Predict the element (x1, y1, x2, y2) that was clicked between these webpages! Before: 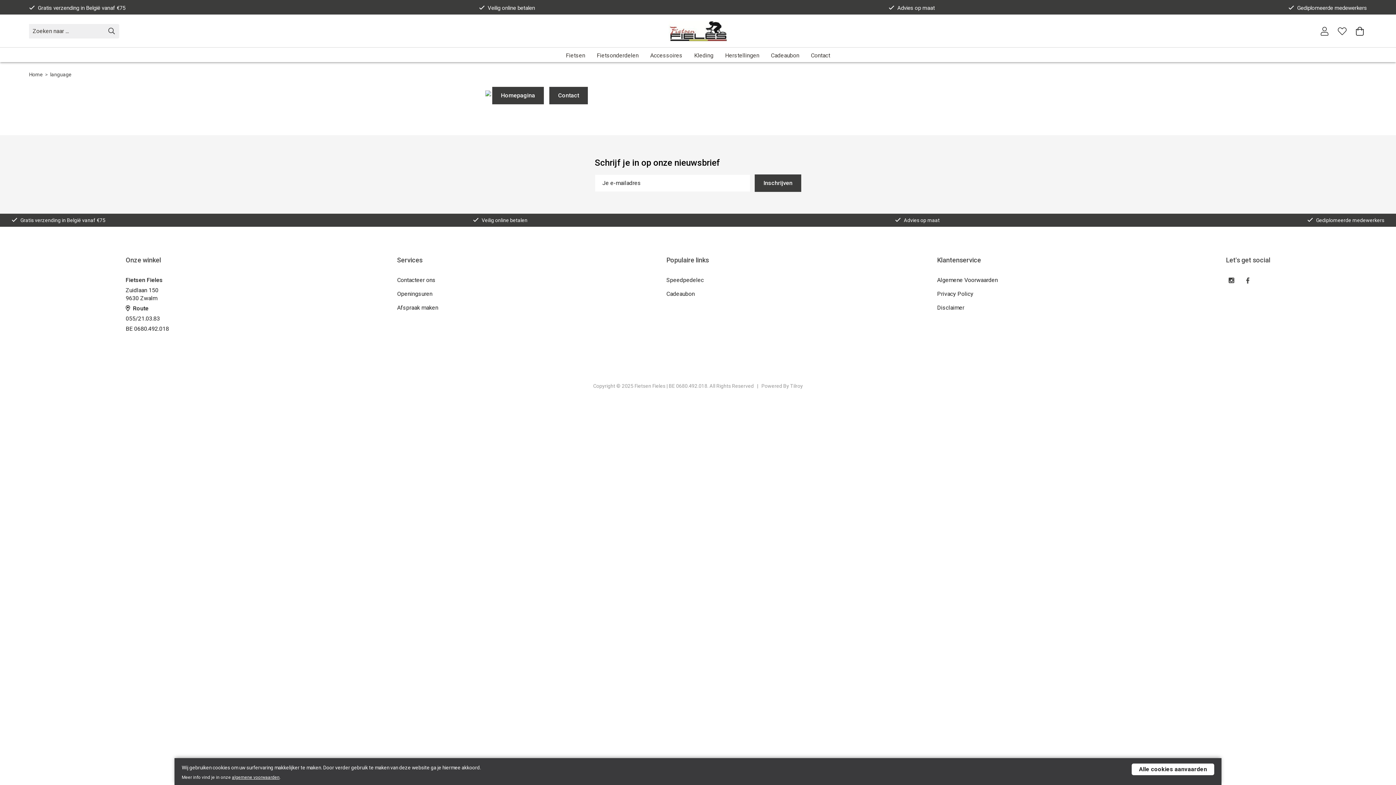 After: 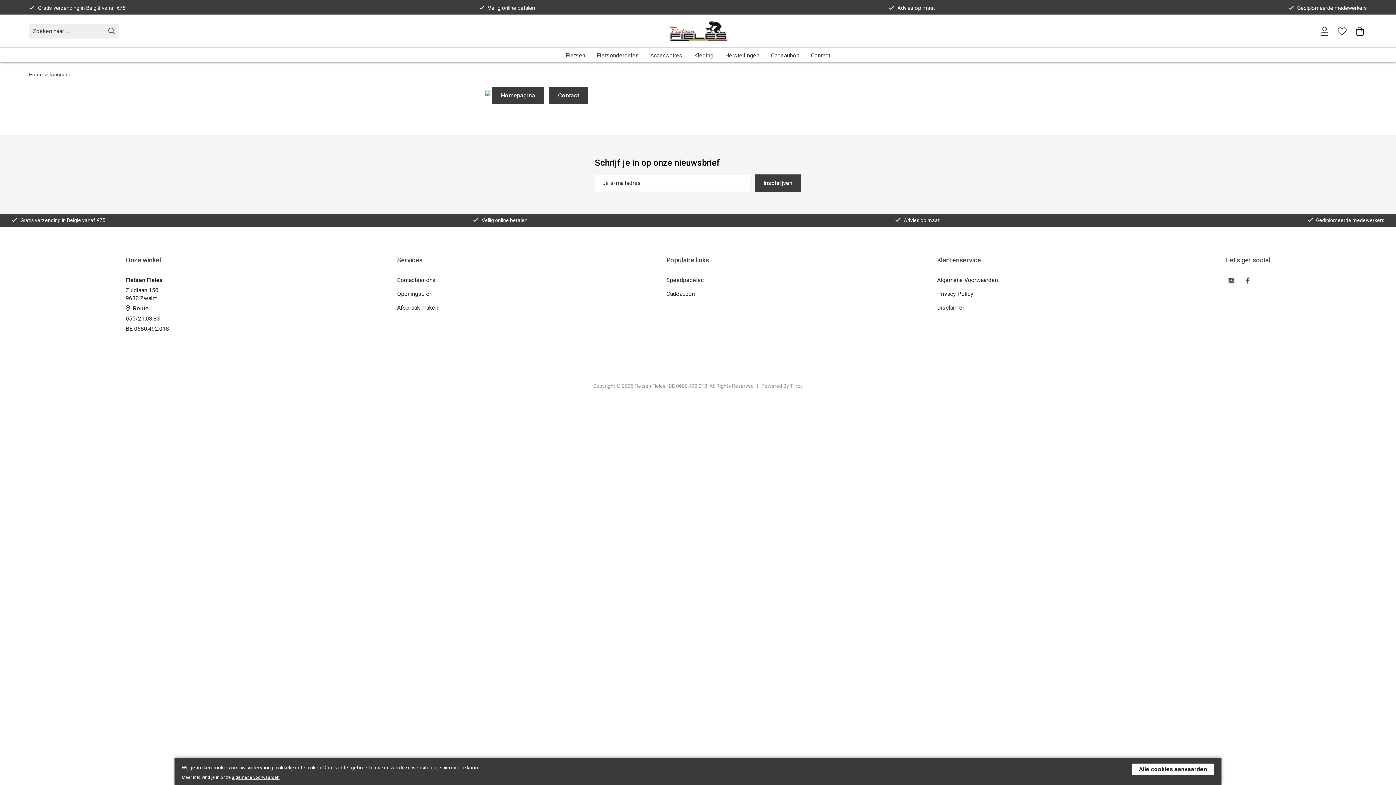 Action: bbox: (232, 775, 279, 780) label: algemene voorwaarden